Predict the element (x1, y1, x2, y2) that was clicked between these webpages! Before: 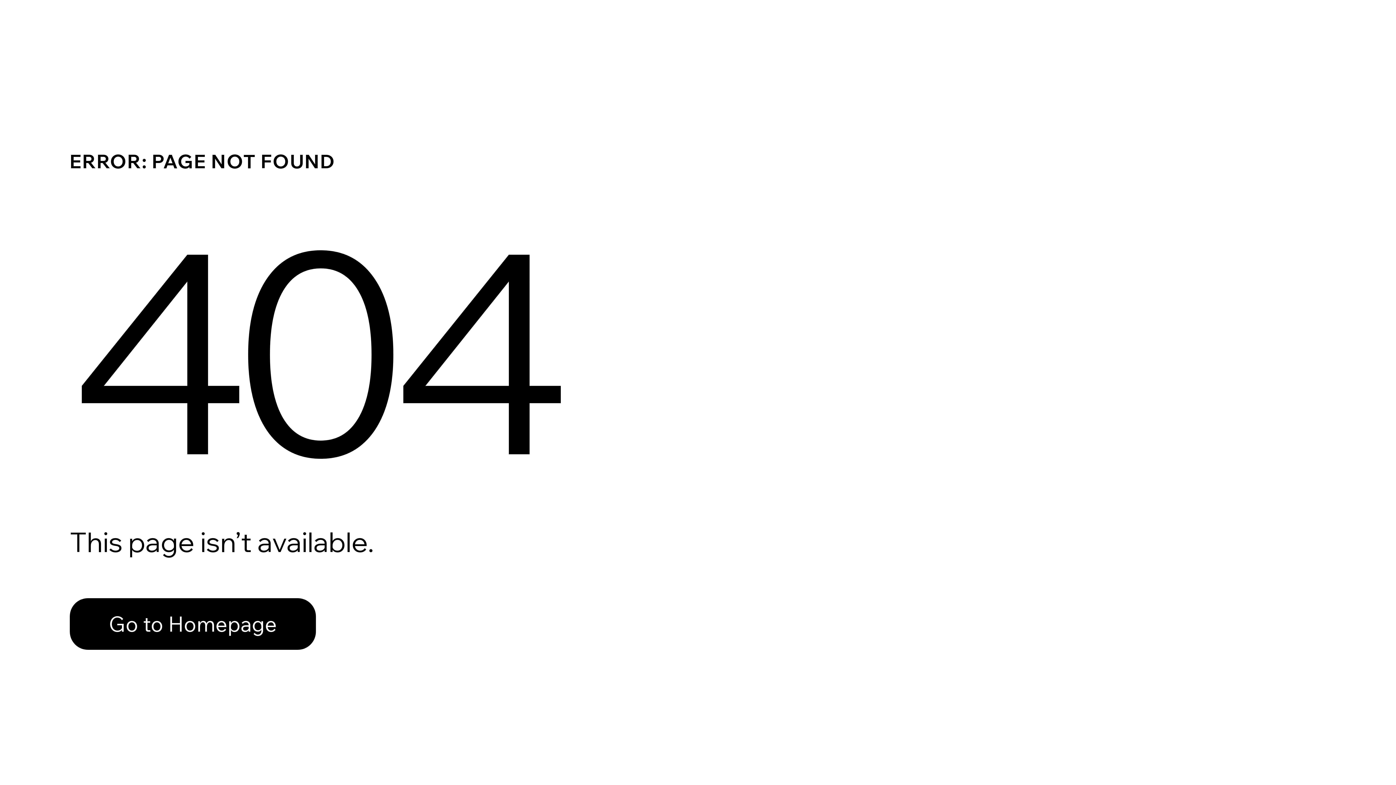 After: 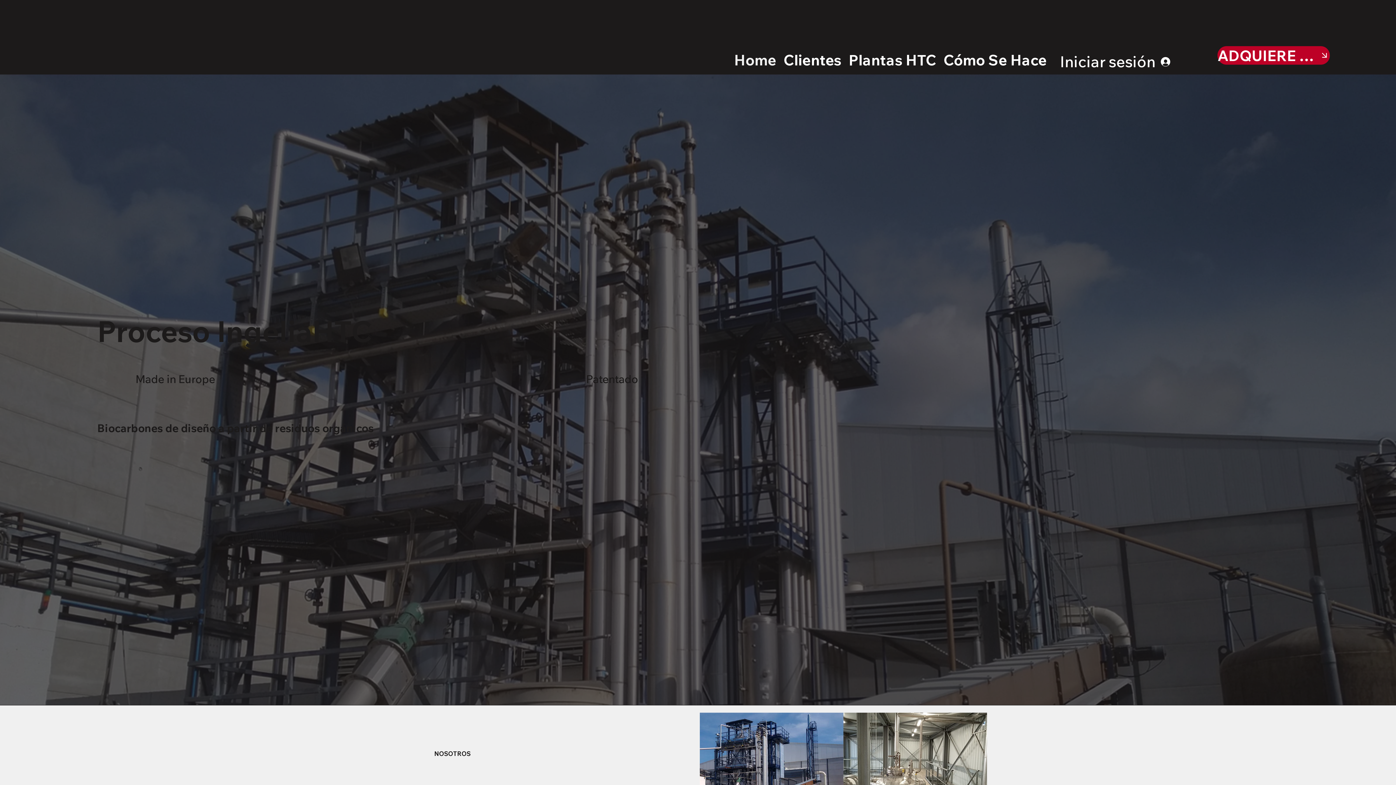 Action: label: Go to Homepage bbox: (69, 598, 316, 650)